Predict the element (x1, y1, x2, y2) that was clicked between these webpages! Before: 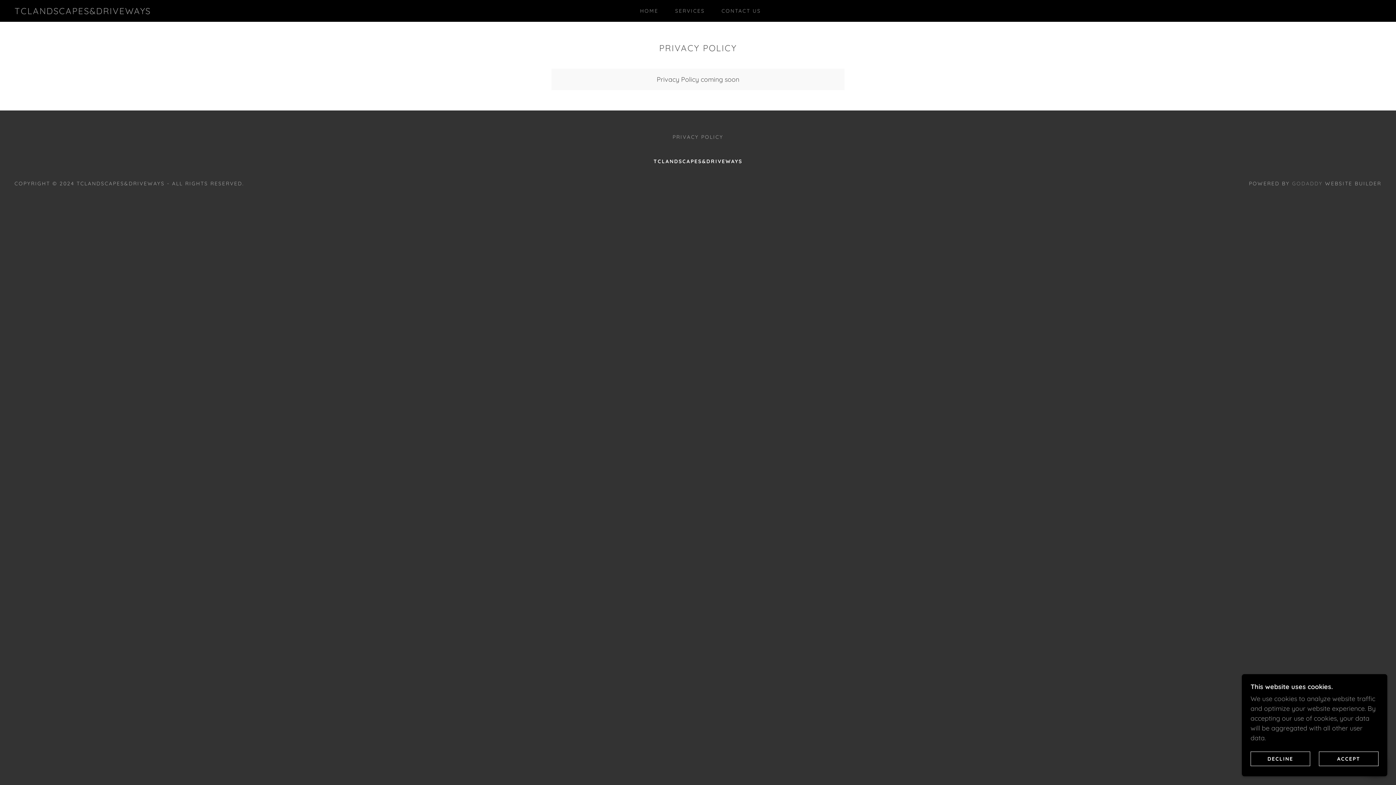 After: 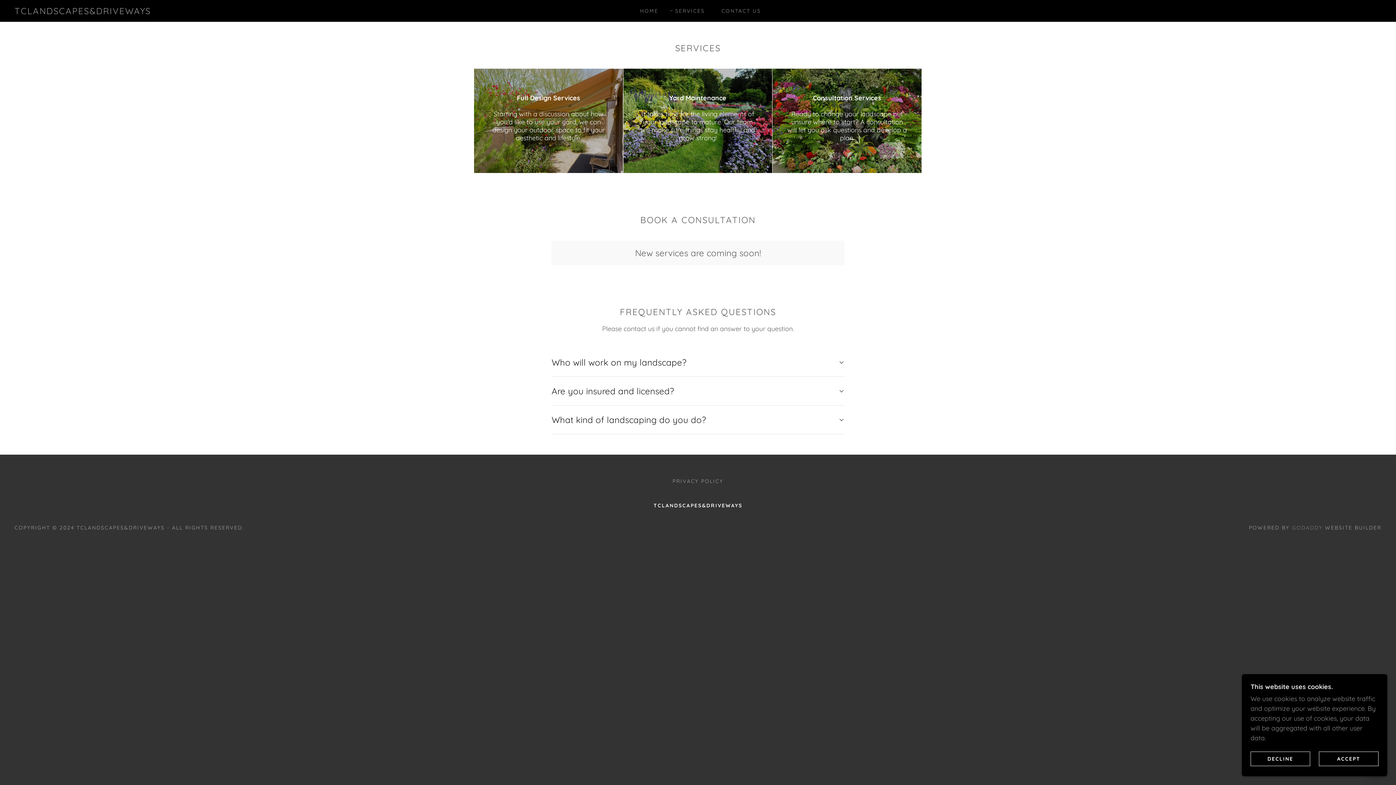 Action: bbox: (668, 4, 707, 17) label: SERVICES